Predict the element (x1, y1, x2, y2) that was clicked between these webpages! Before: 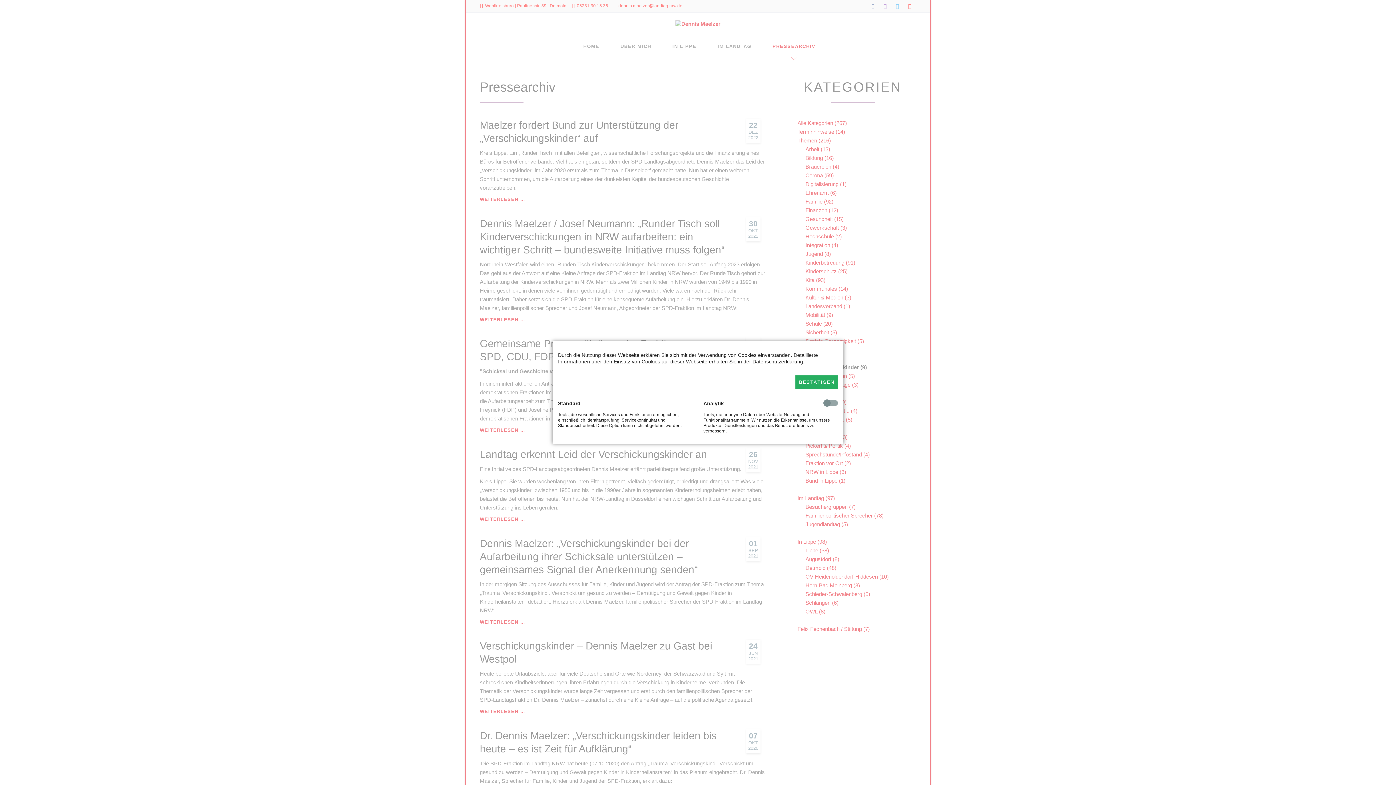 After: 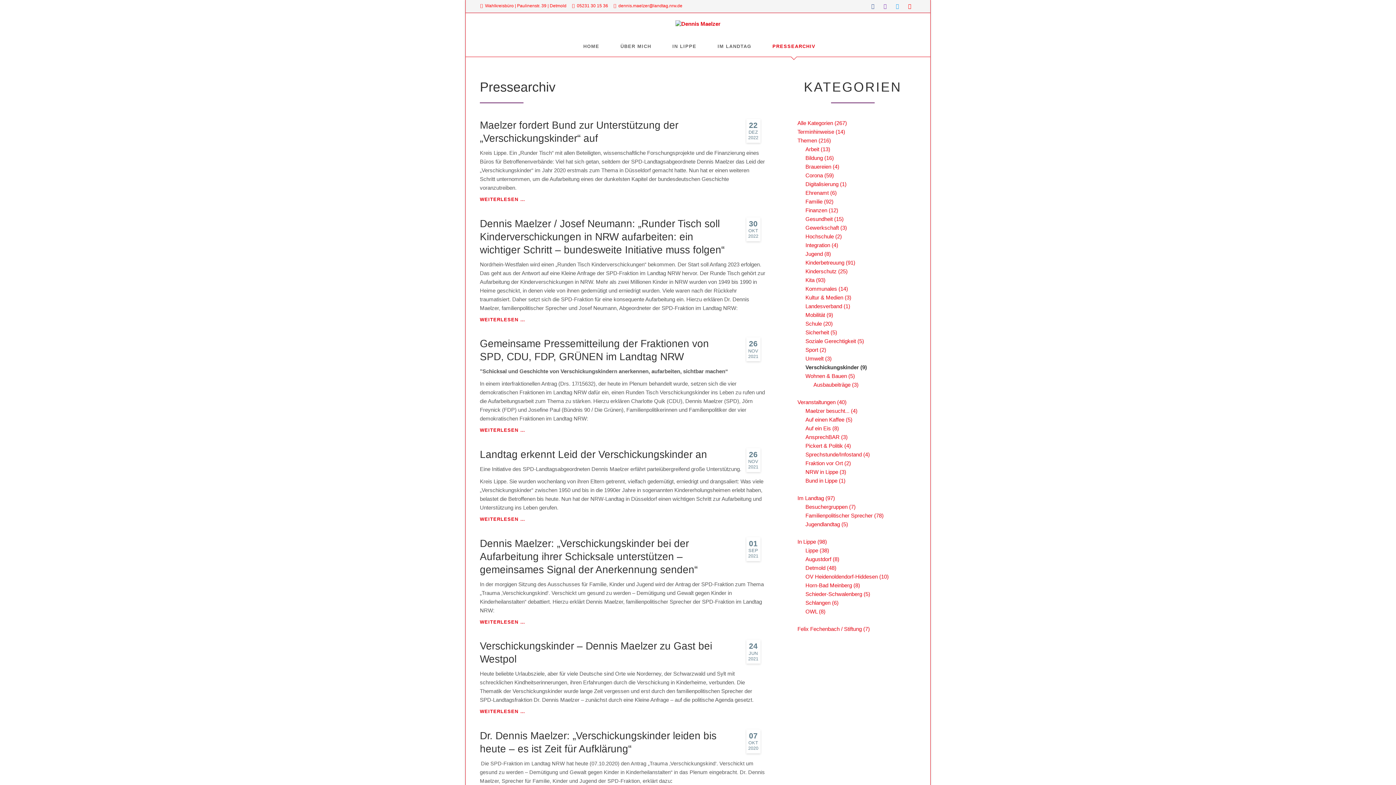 Action: bbox: (795, 375, 838, 389) label: BESTÄTIGEN